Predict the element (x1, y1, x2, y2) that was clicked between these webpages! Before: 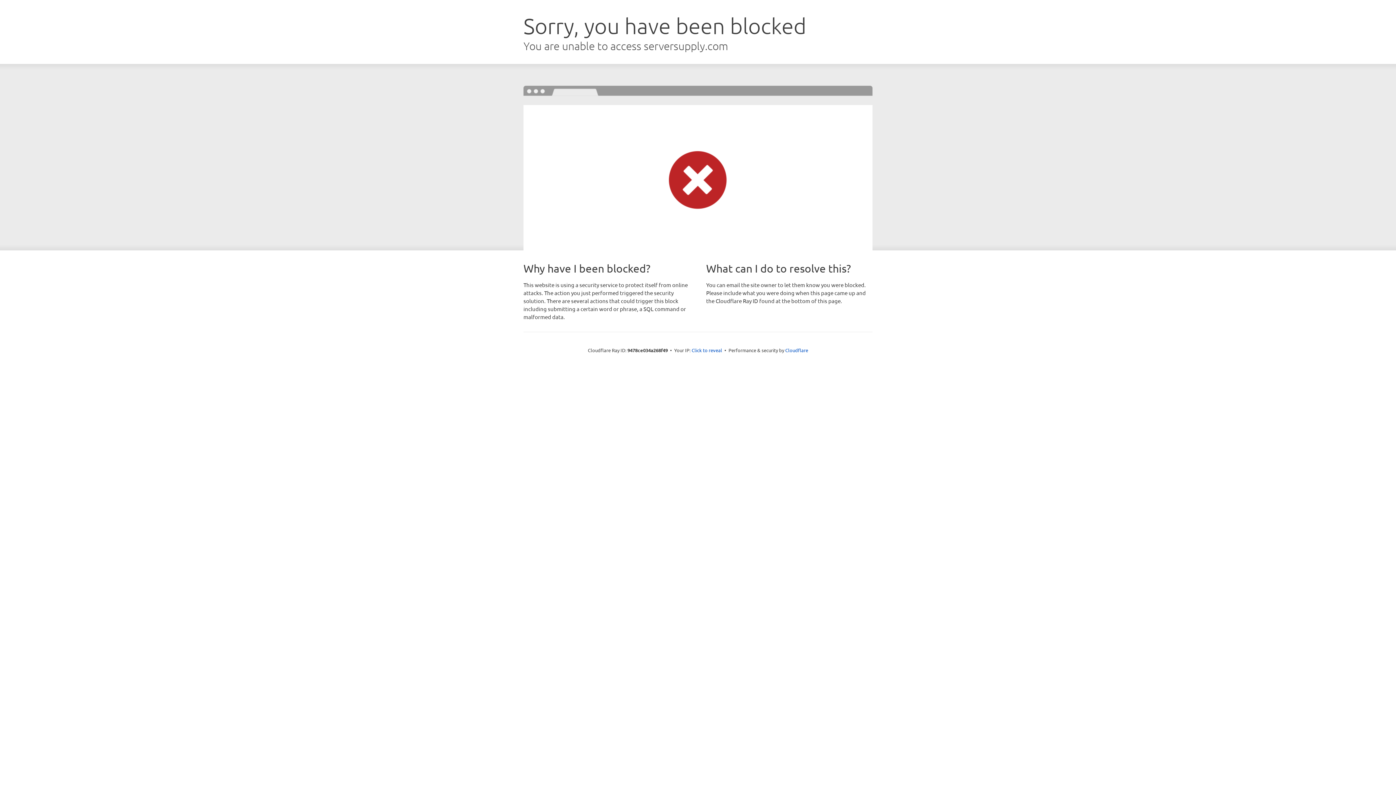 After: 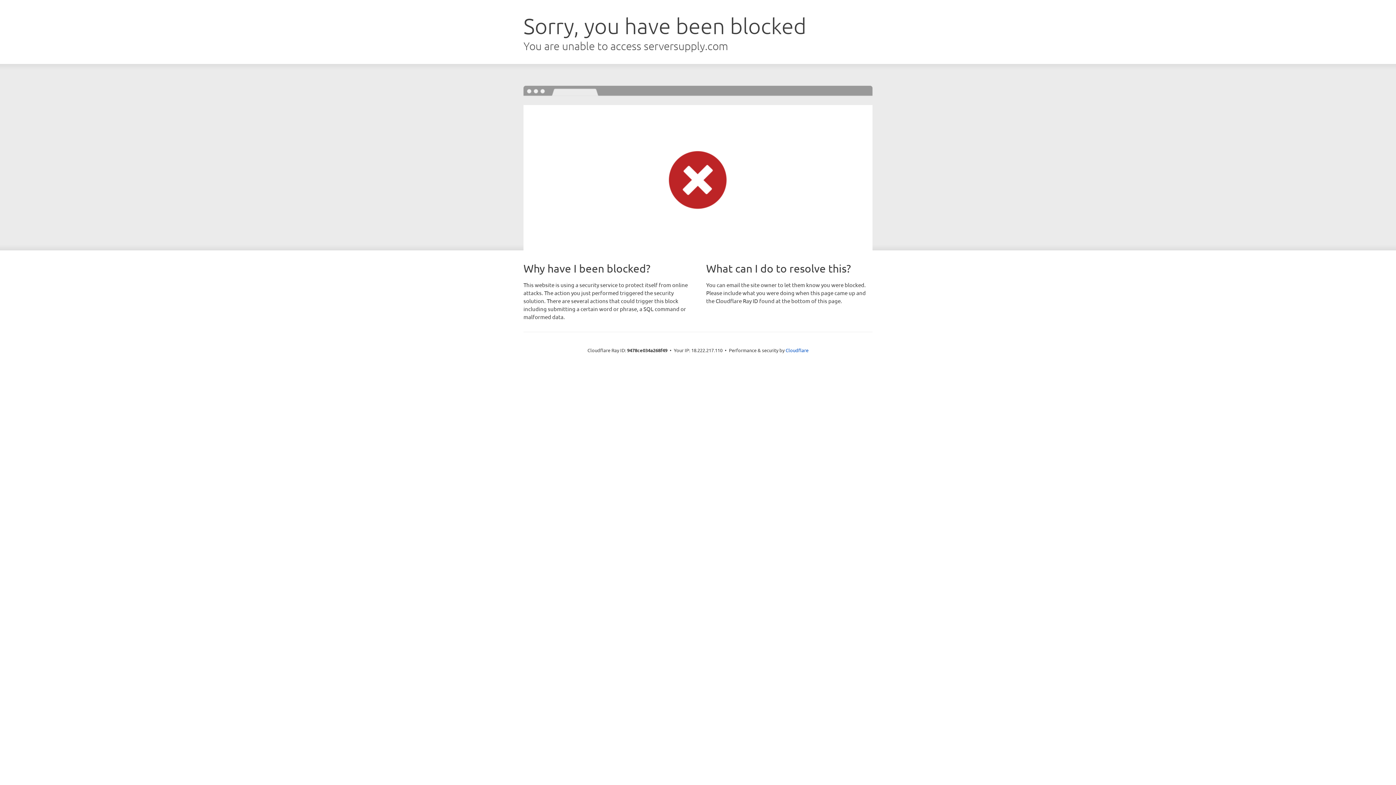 Action: label: Click to reveal bbox: (691, 346, 722, 353)